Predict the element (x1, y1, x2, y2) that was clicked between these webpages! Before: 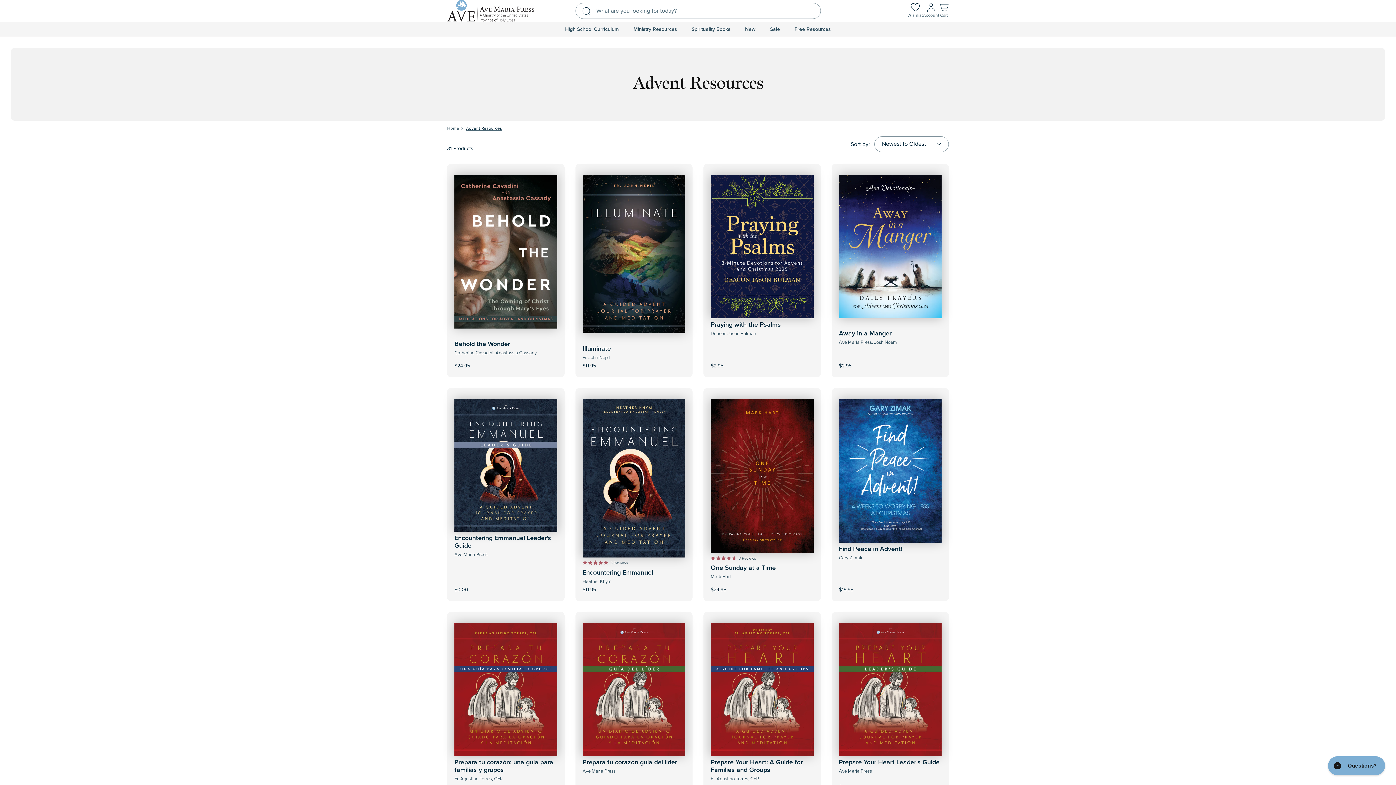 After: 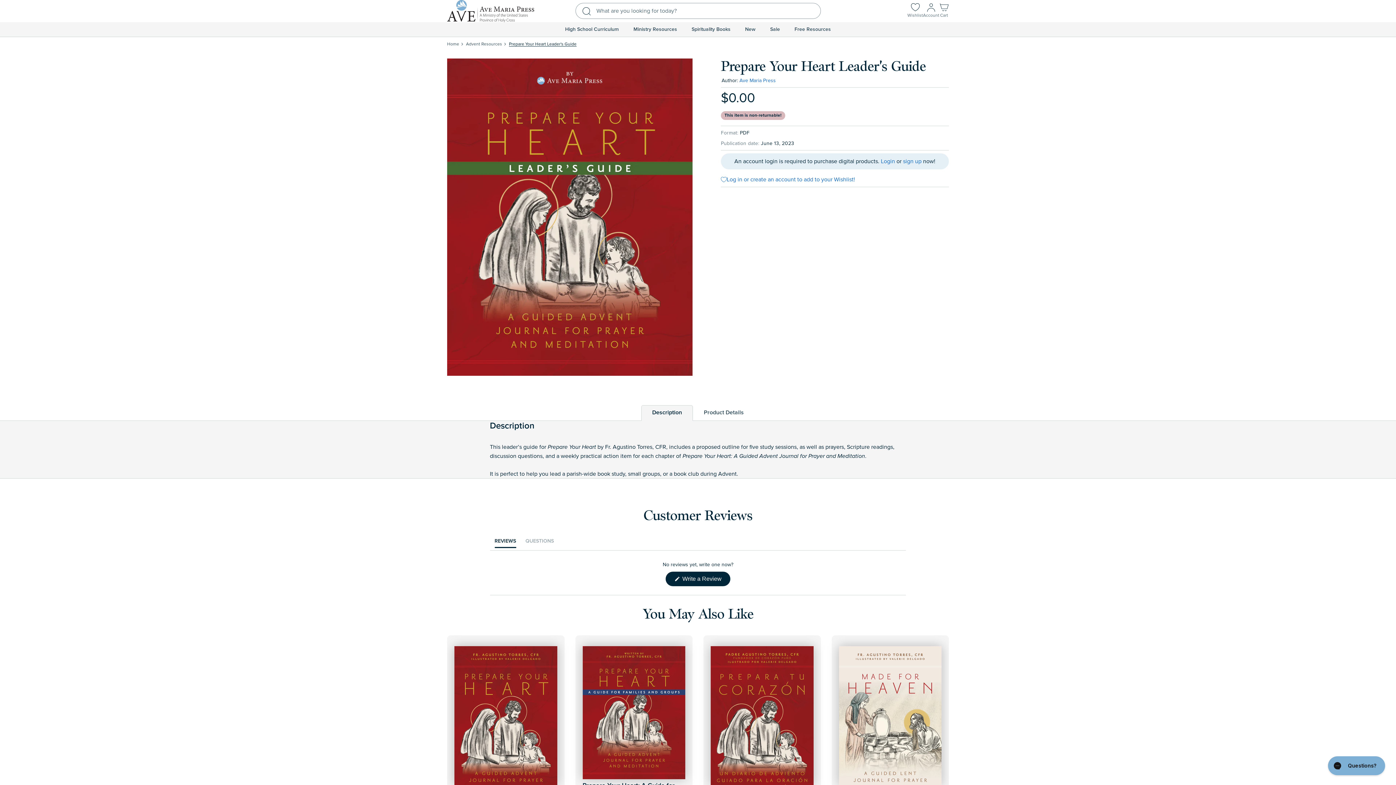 Action: label: Prepare Your Heart Leader's Guide bbox: (839, 758, 939, 766)